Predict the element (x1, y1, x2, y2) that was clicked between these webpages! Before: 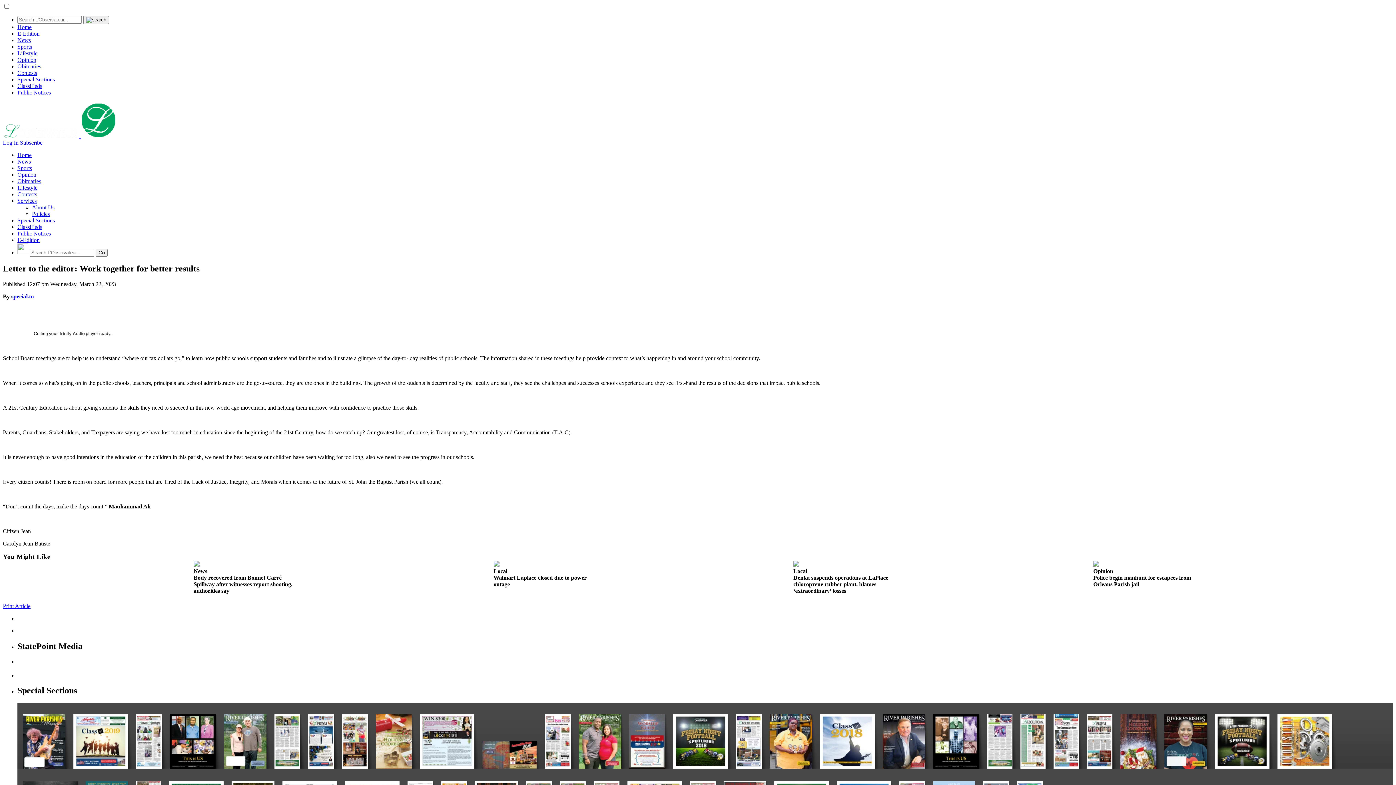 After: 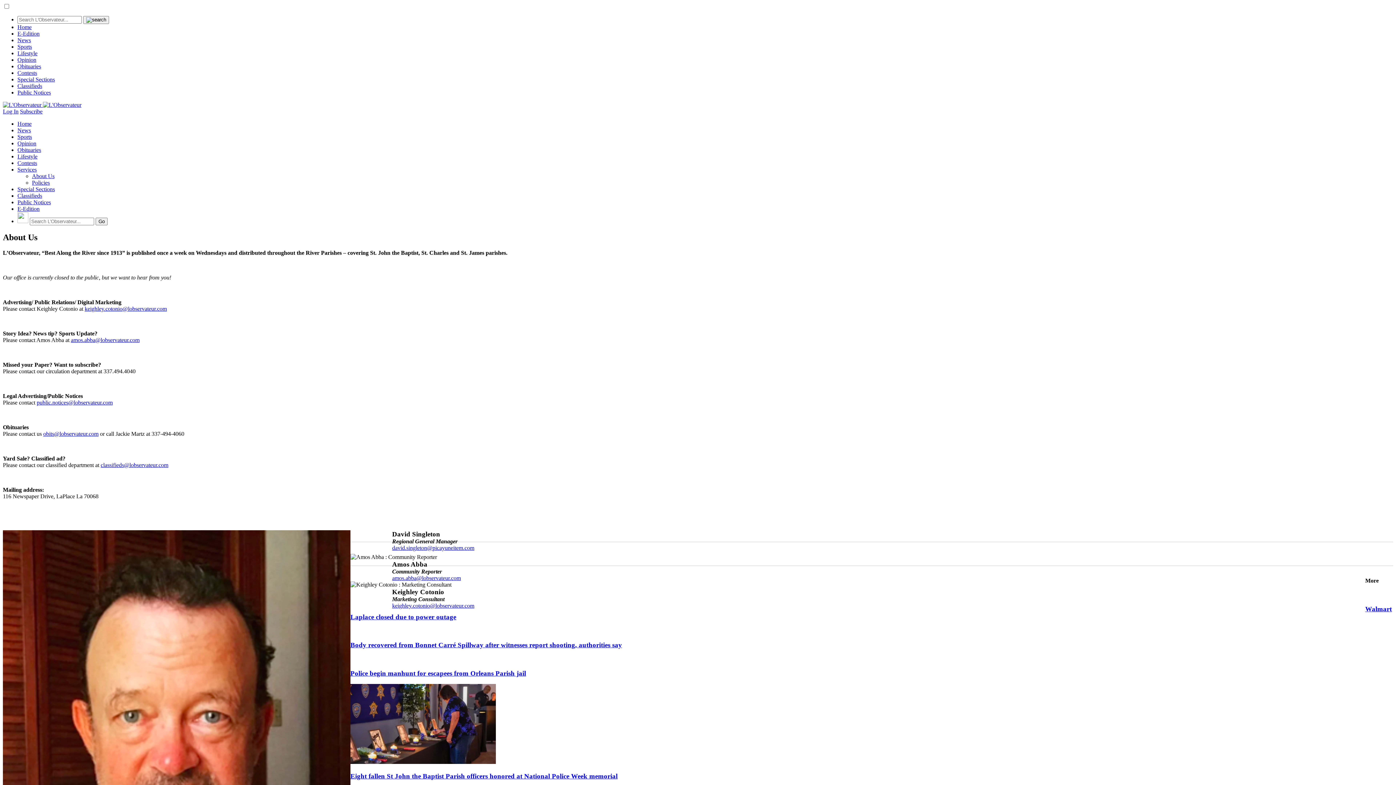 Action: bbox: (32, 204, 54, 210) label: About Us